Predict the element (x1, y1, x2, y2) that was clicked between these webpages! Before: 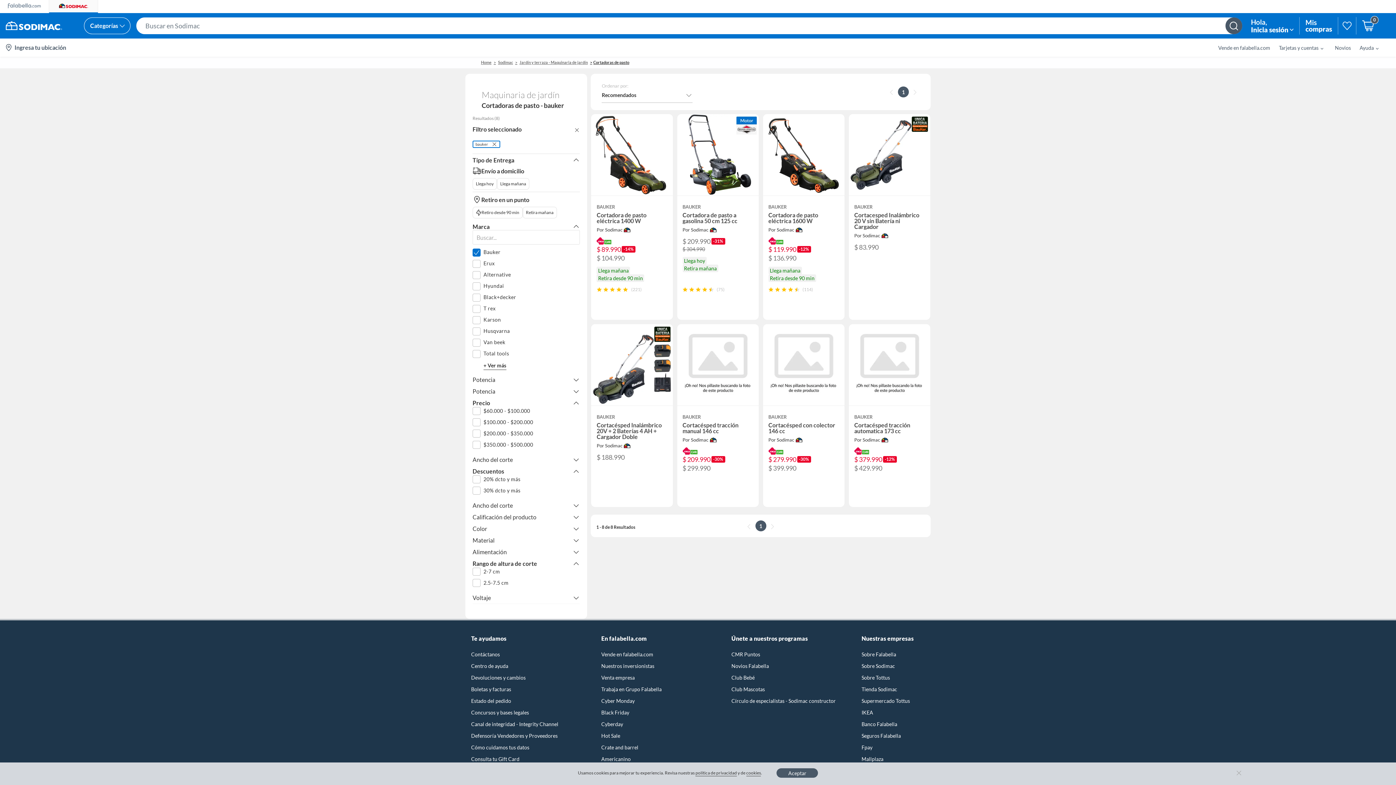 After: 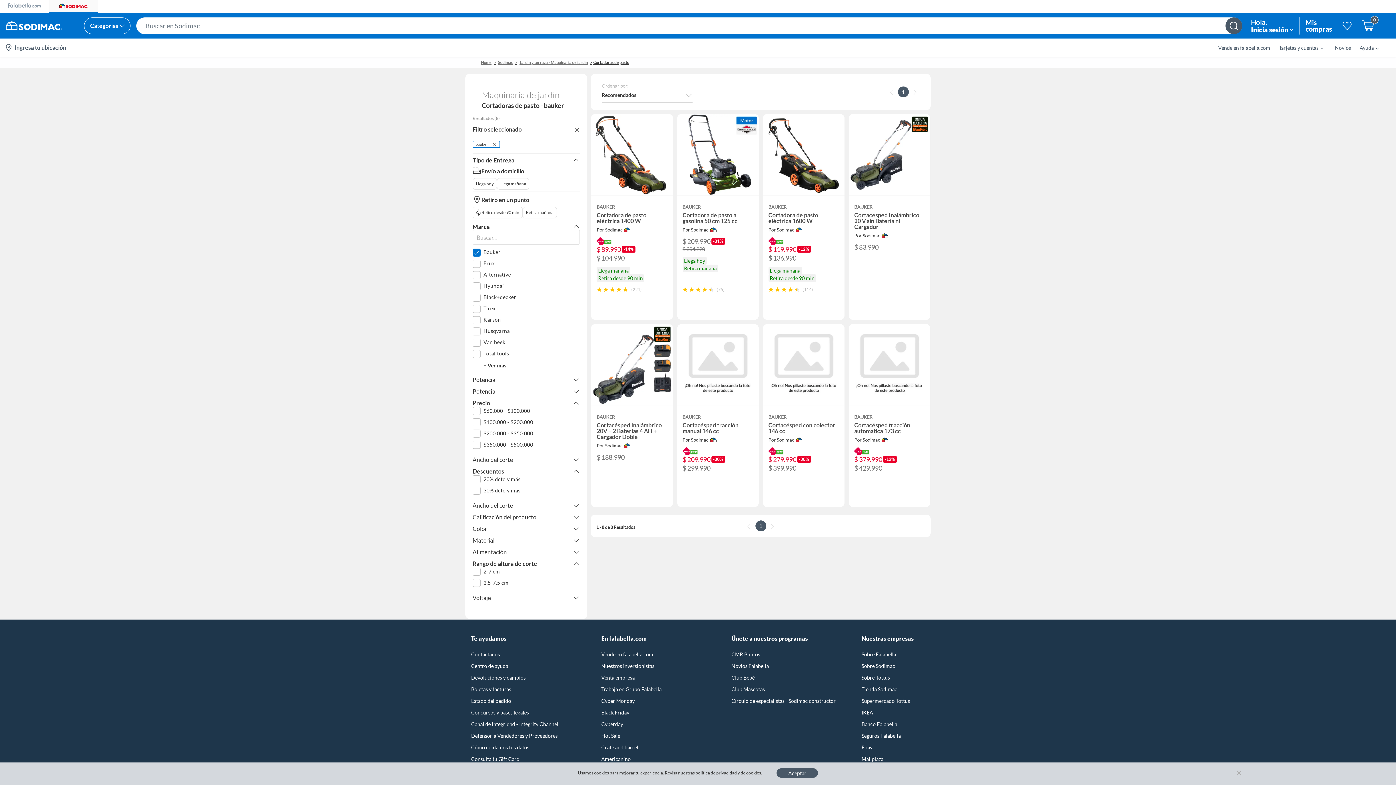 Action: label: Alternative bbox: (483, 270, 511, 278)